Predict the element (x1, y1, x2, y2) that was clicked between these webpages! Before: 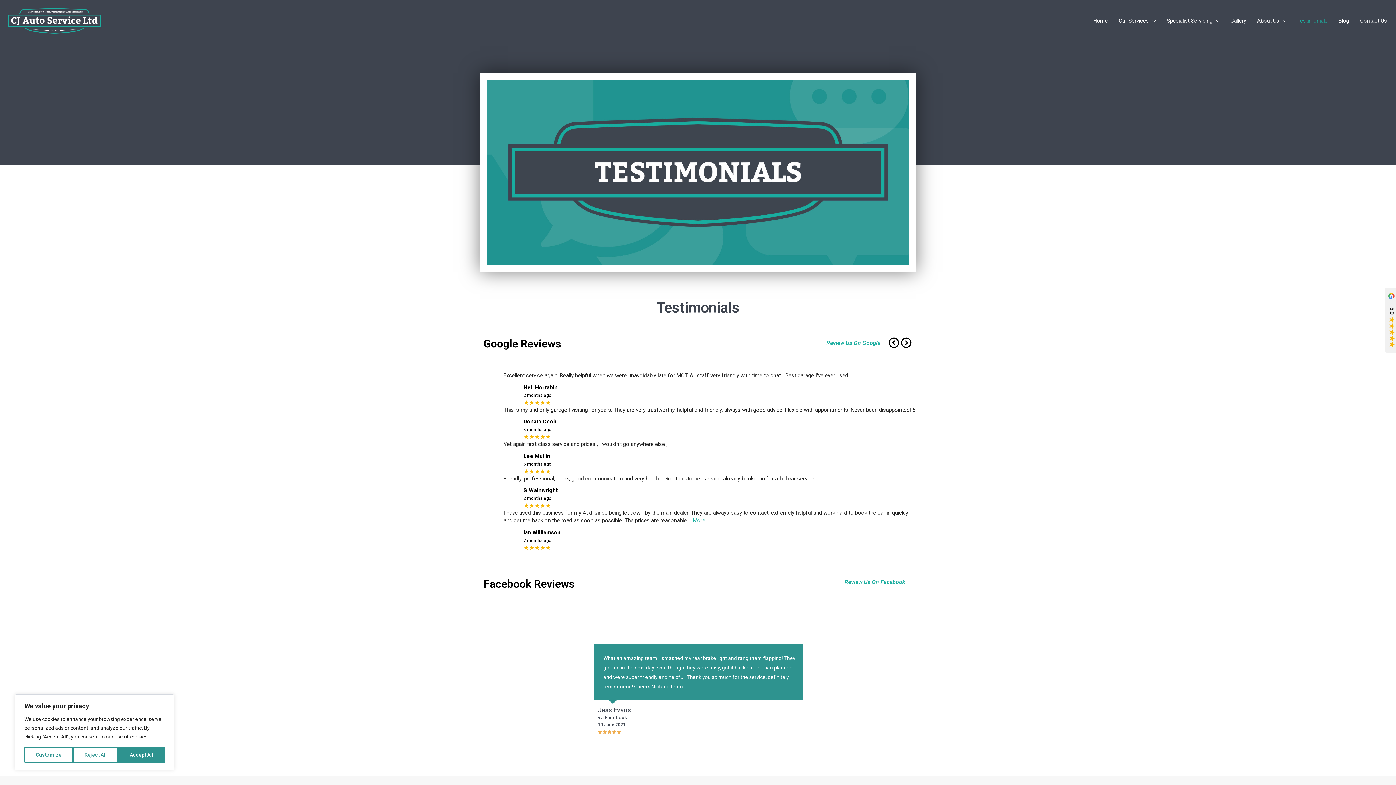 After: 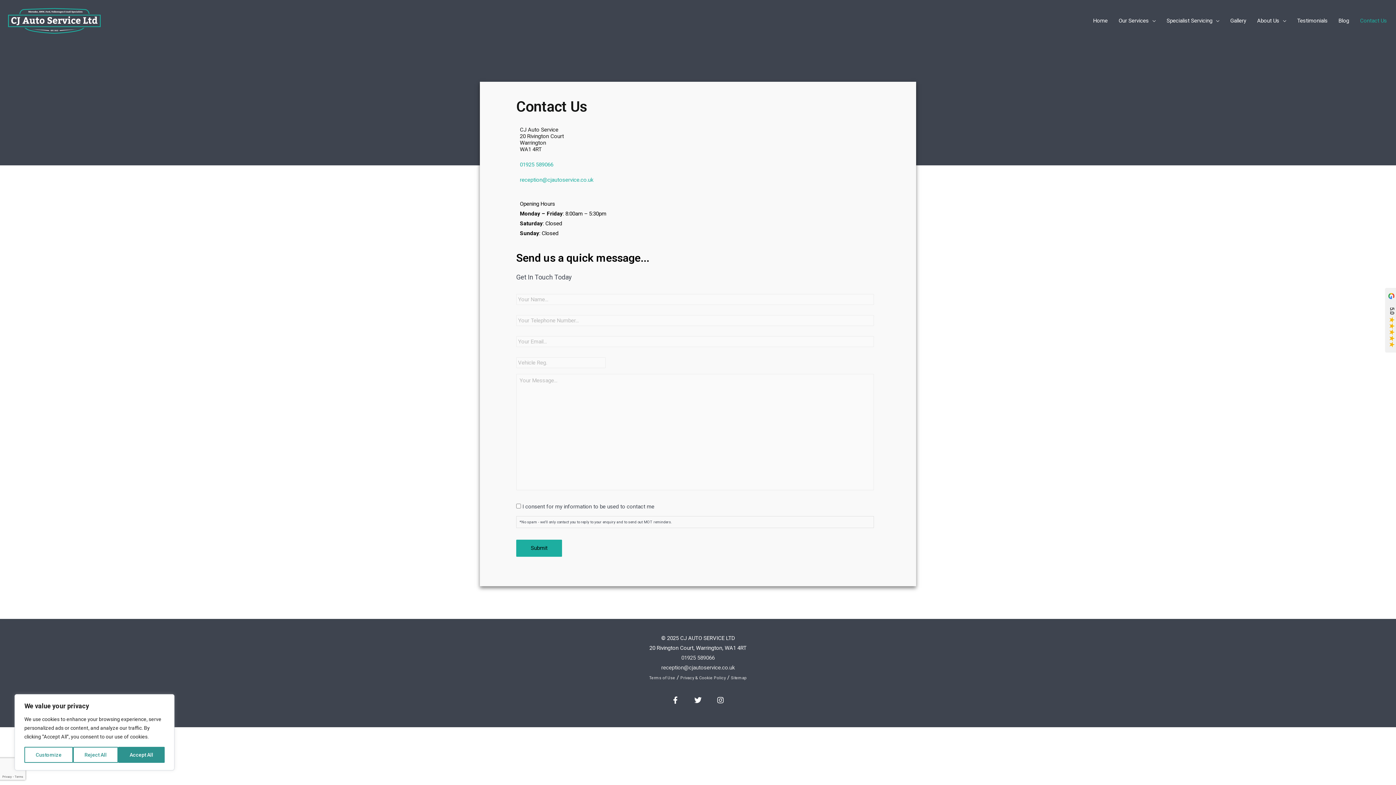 Action: bbox: (1354, 9, 1392, 31) label: Contact Us